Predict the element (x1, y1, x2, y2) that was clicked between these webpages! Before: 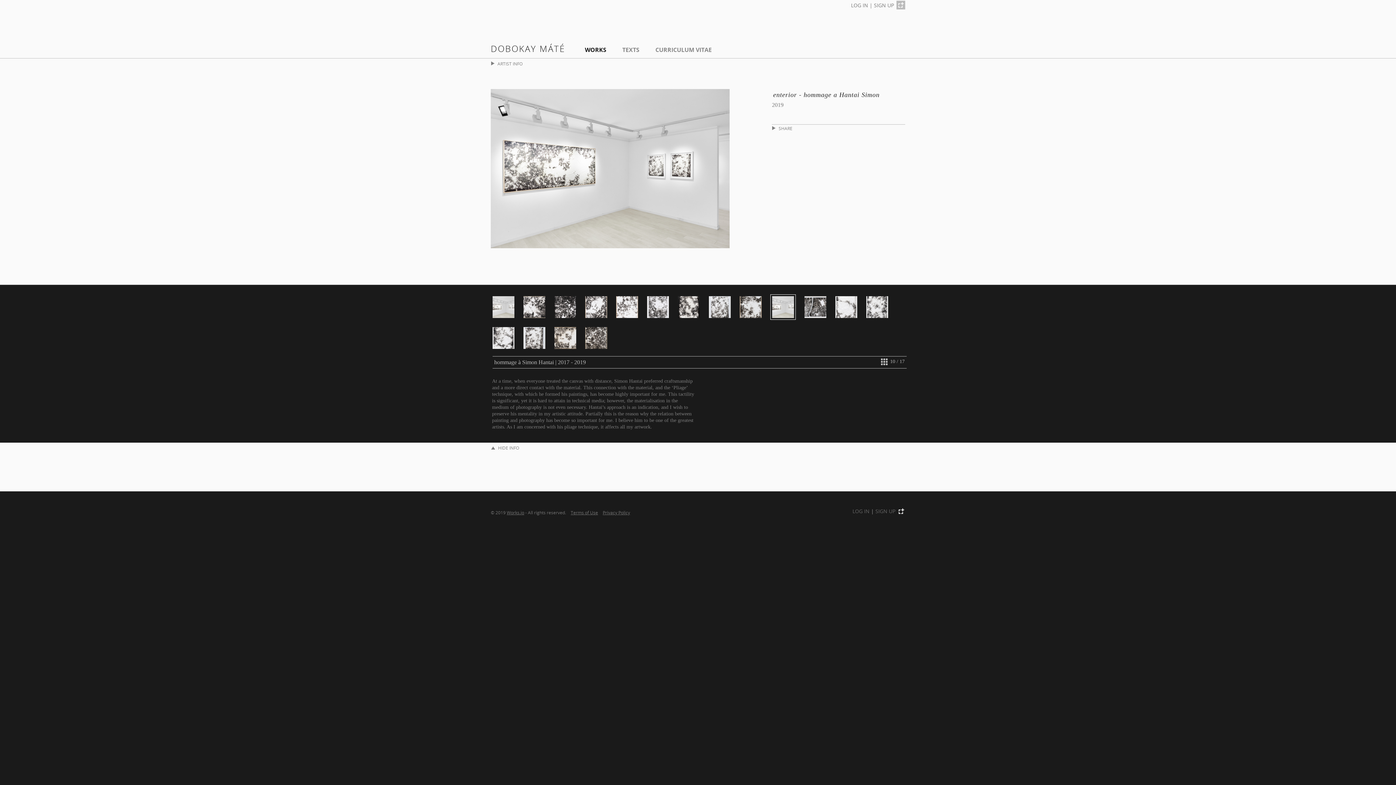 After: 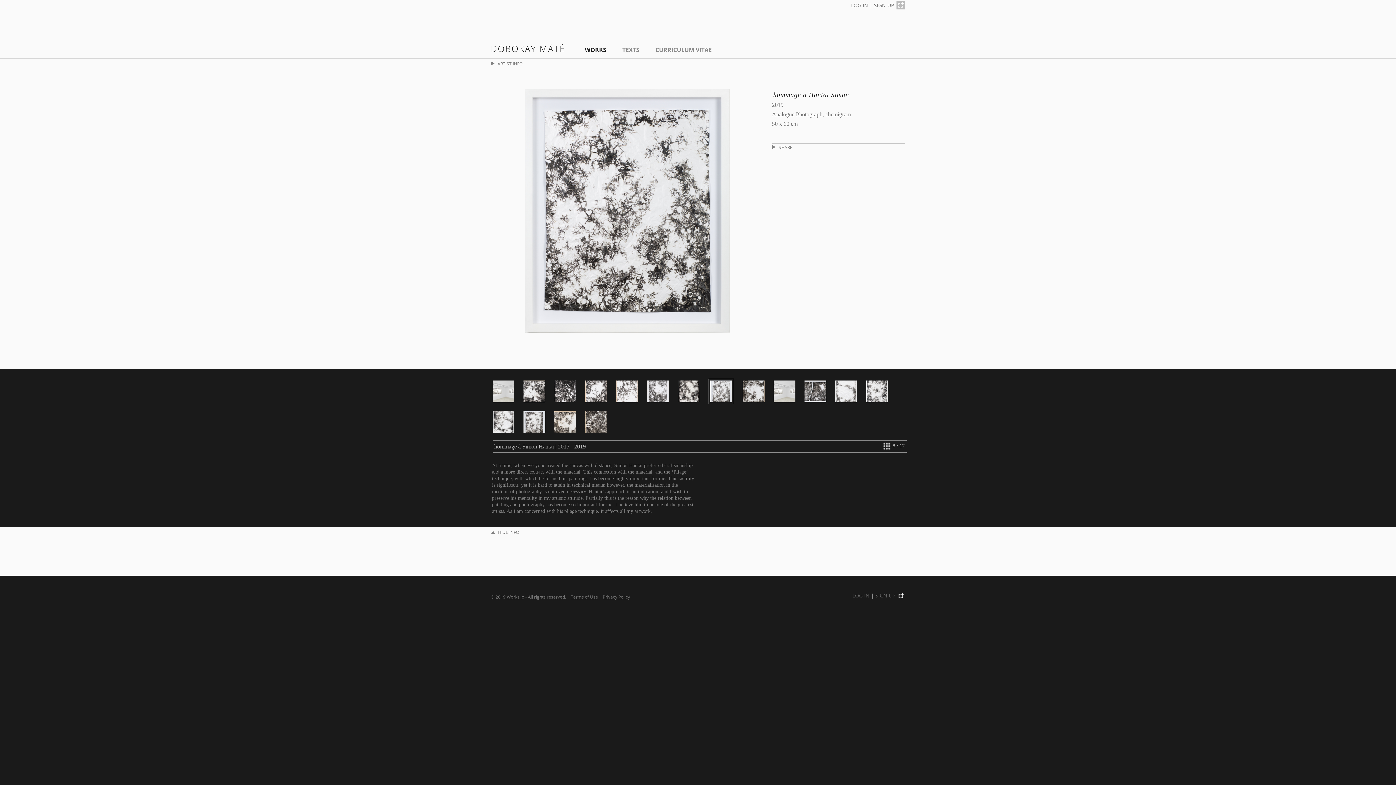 Action: bbox: (708, 296, 731, 318)